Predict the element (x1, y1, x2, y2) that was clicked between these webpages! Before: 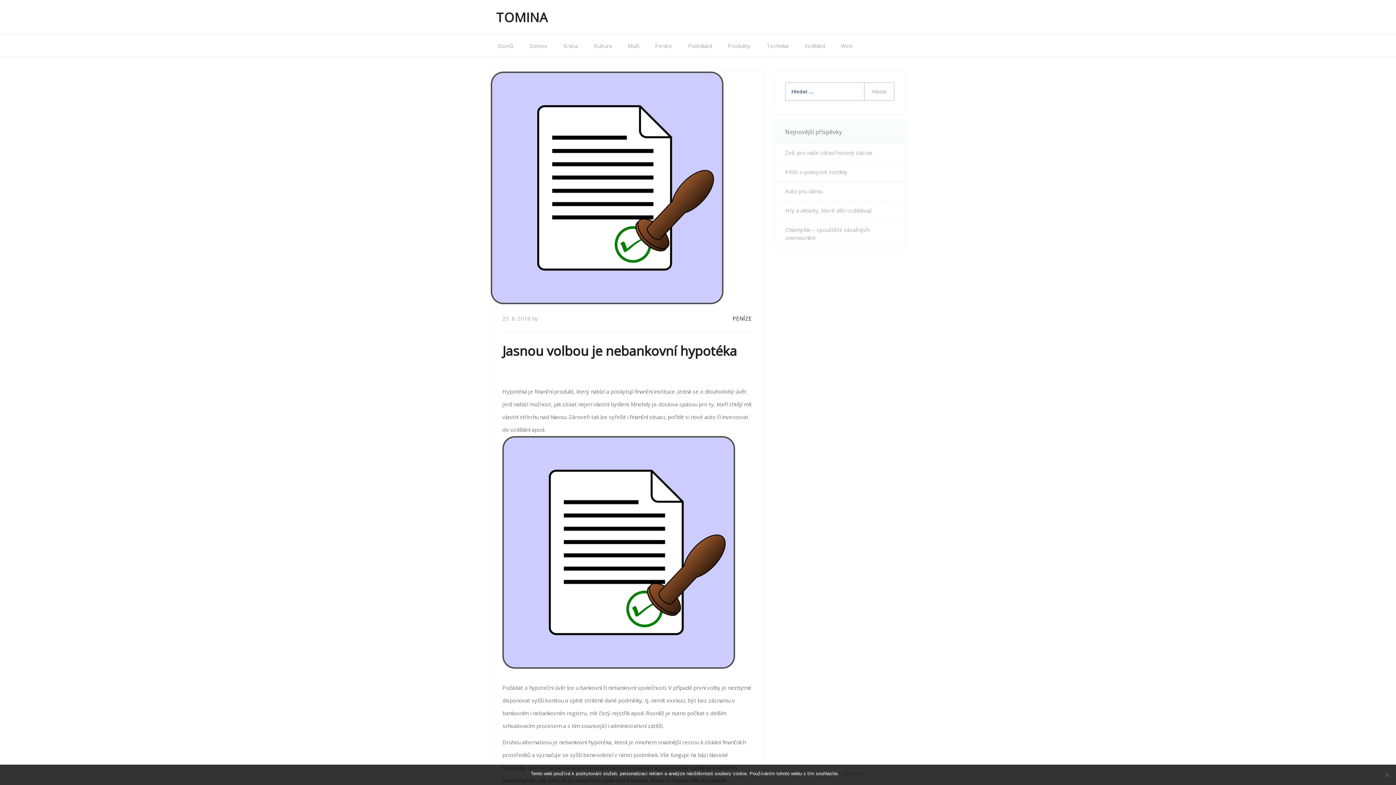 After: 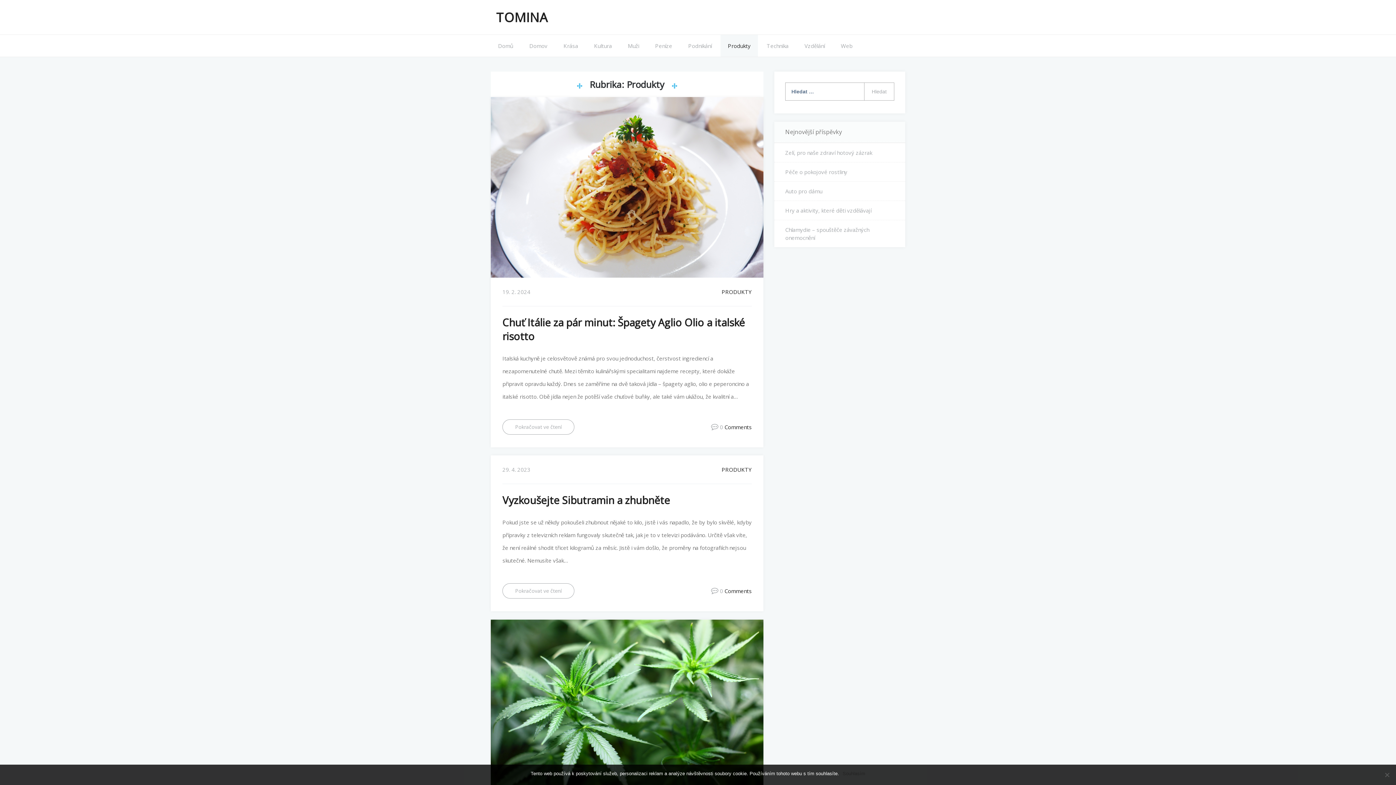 Action: bbox: (720, 34, 758, 56) label: Produkty